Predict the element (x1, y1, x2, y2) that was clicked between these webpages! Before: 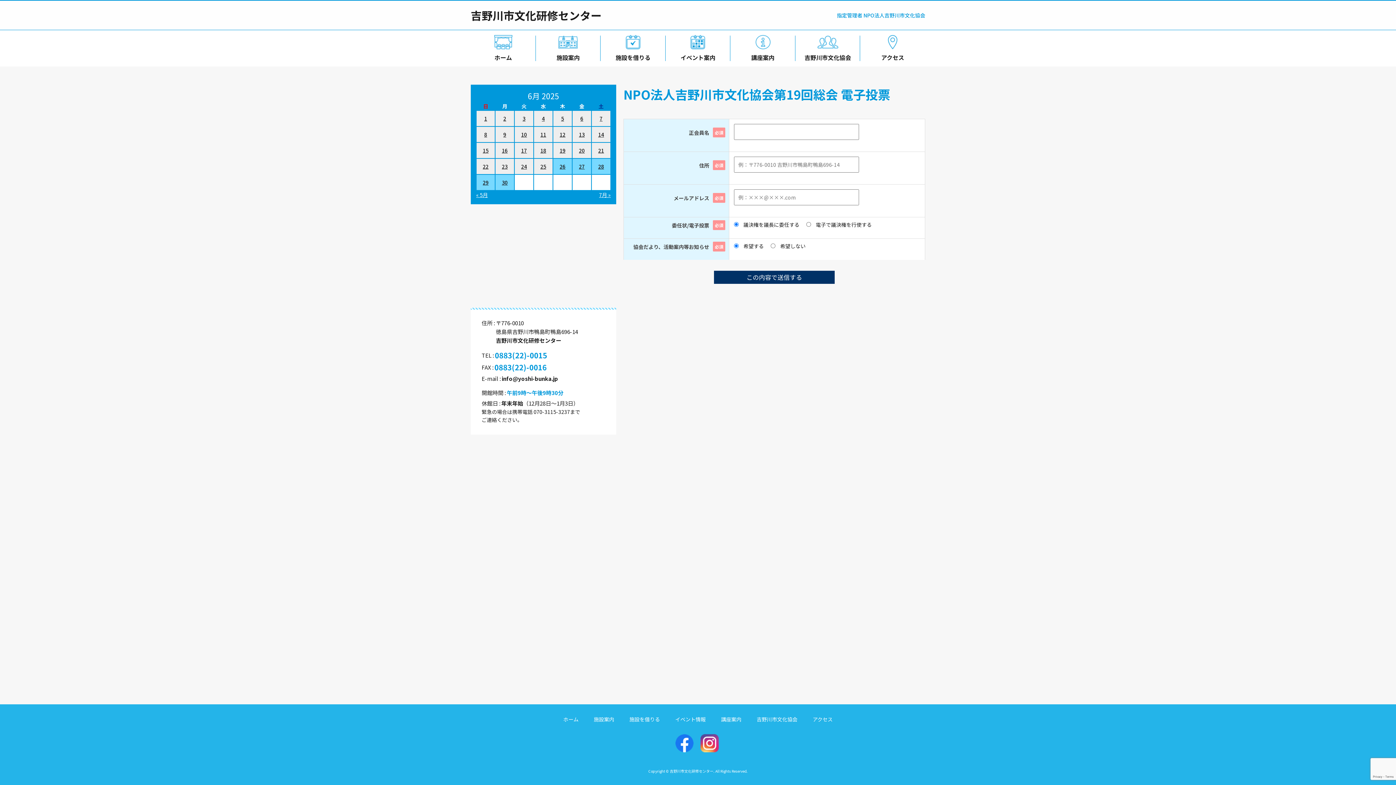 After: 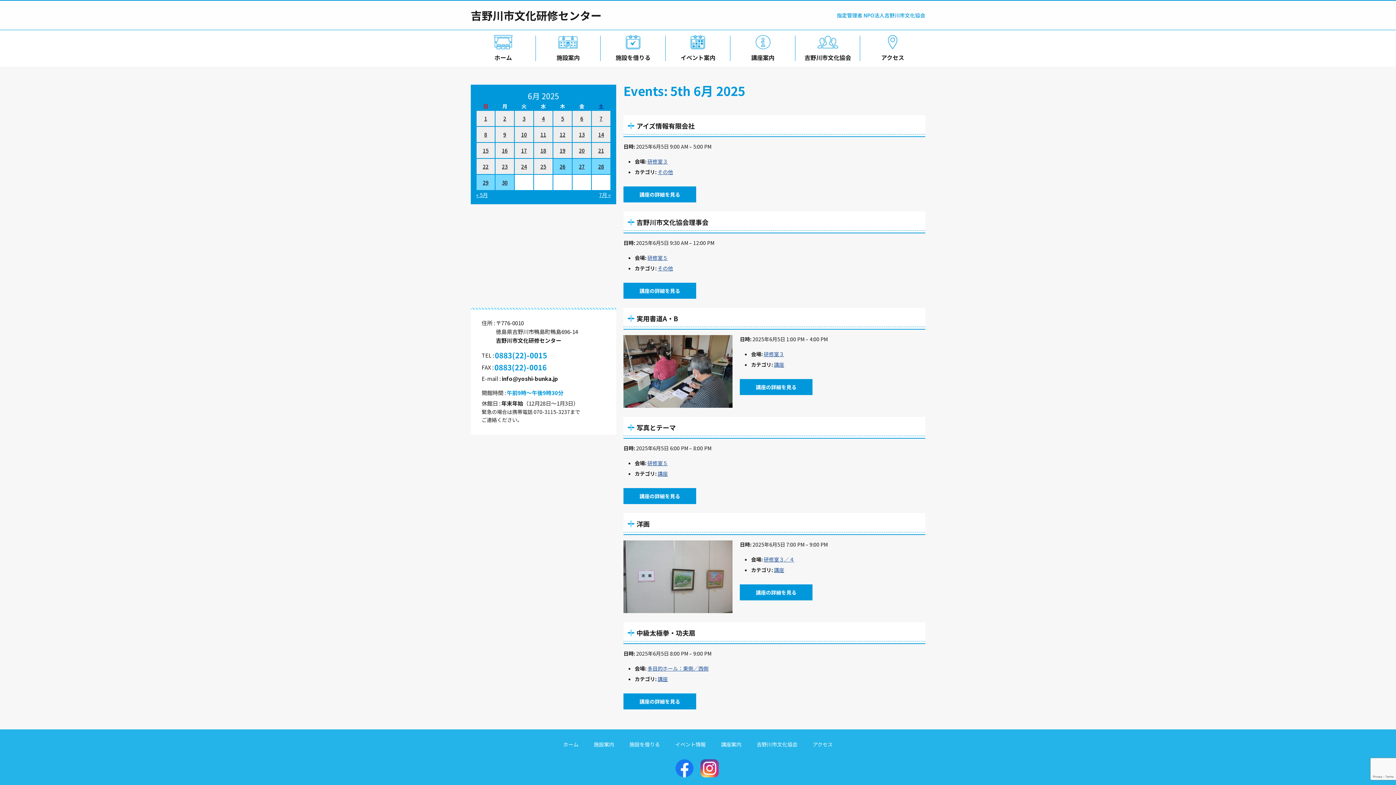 Action: label: 5 bbox: (553, 114, 572, 122)